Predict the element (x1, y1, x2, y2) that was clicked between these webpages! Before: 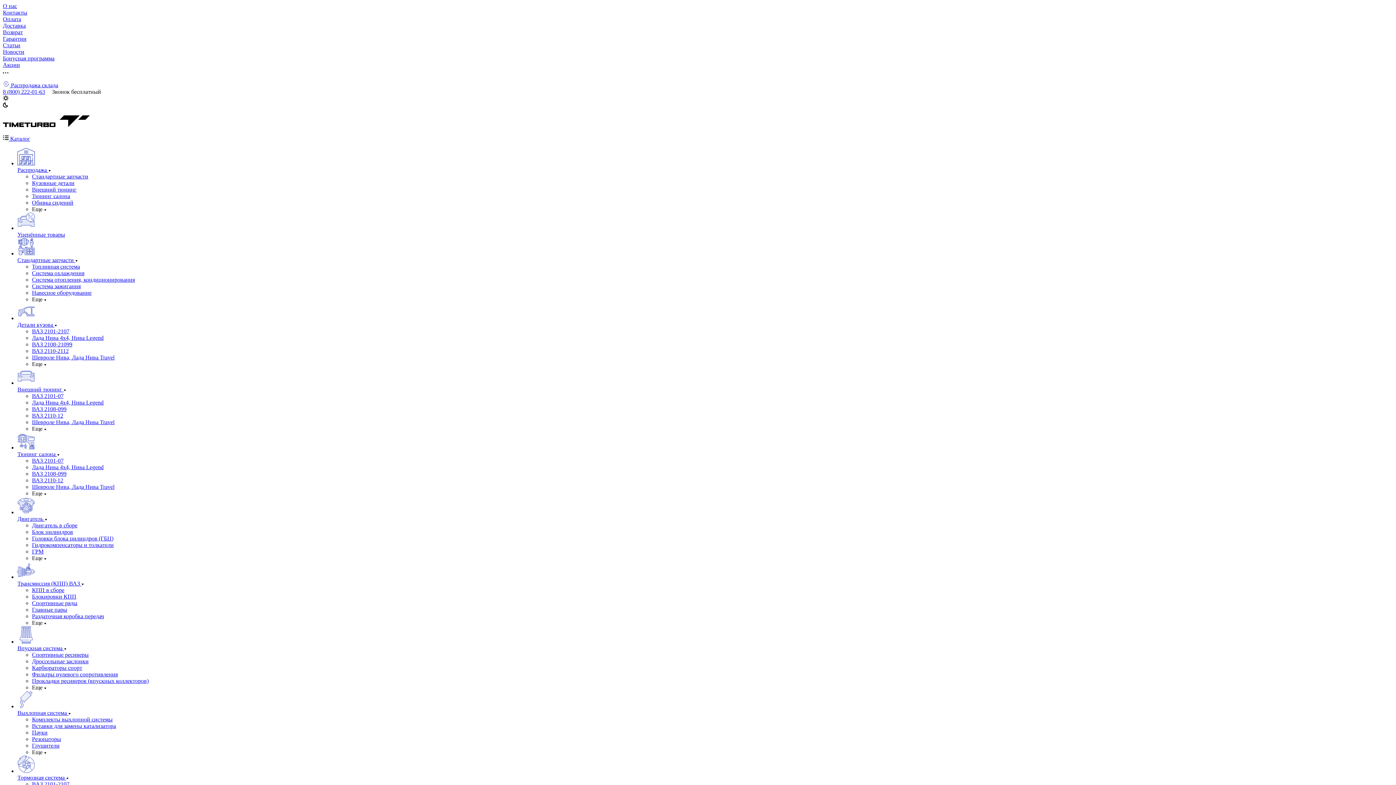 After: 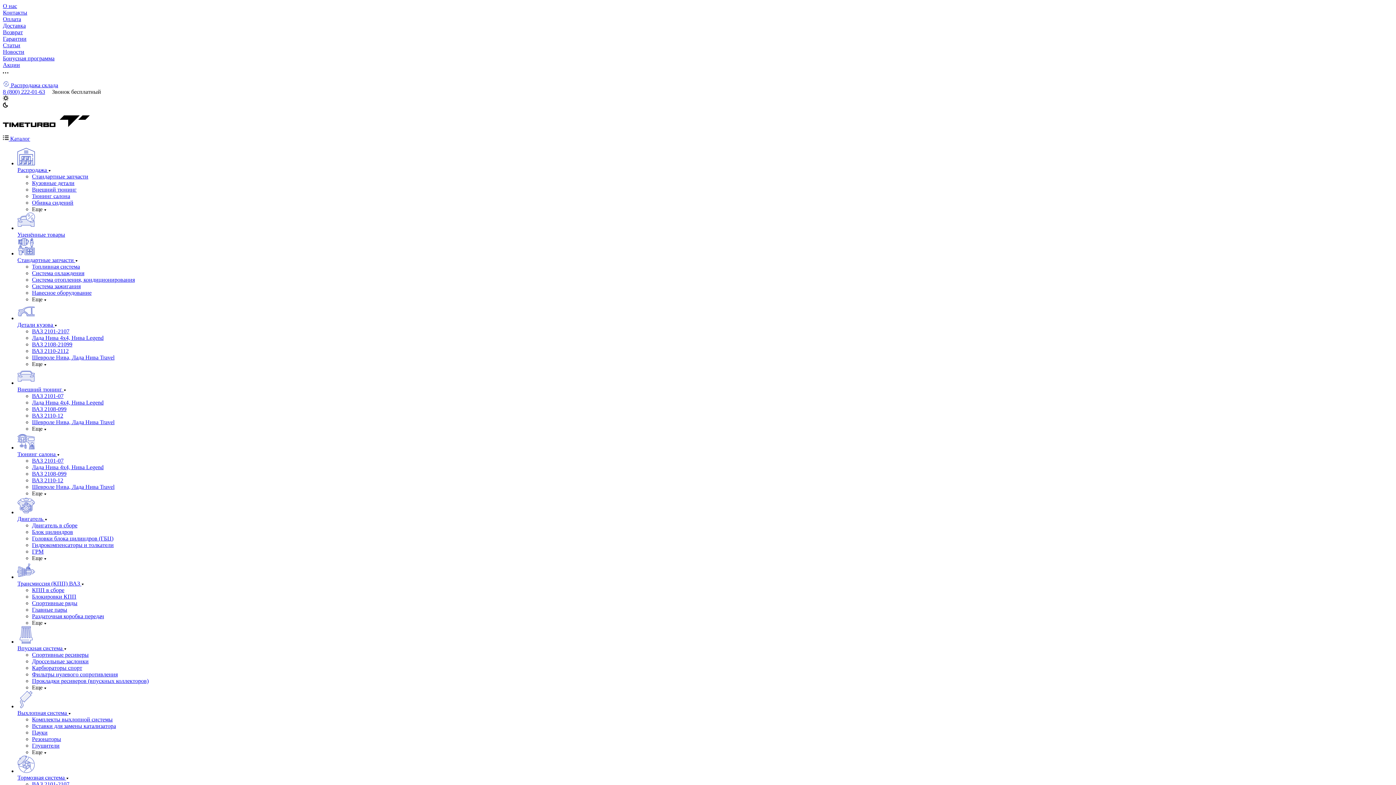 Action: bbox: (2, 135, 30, 141) label:  Каталог